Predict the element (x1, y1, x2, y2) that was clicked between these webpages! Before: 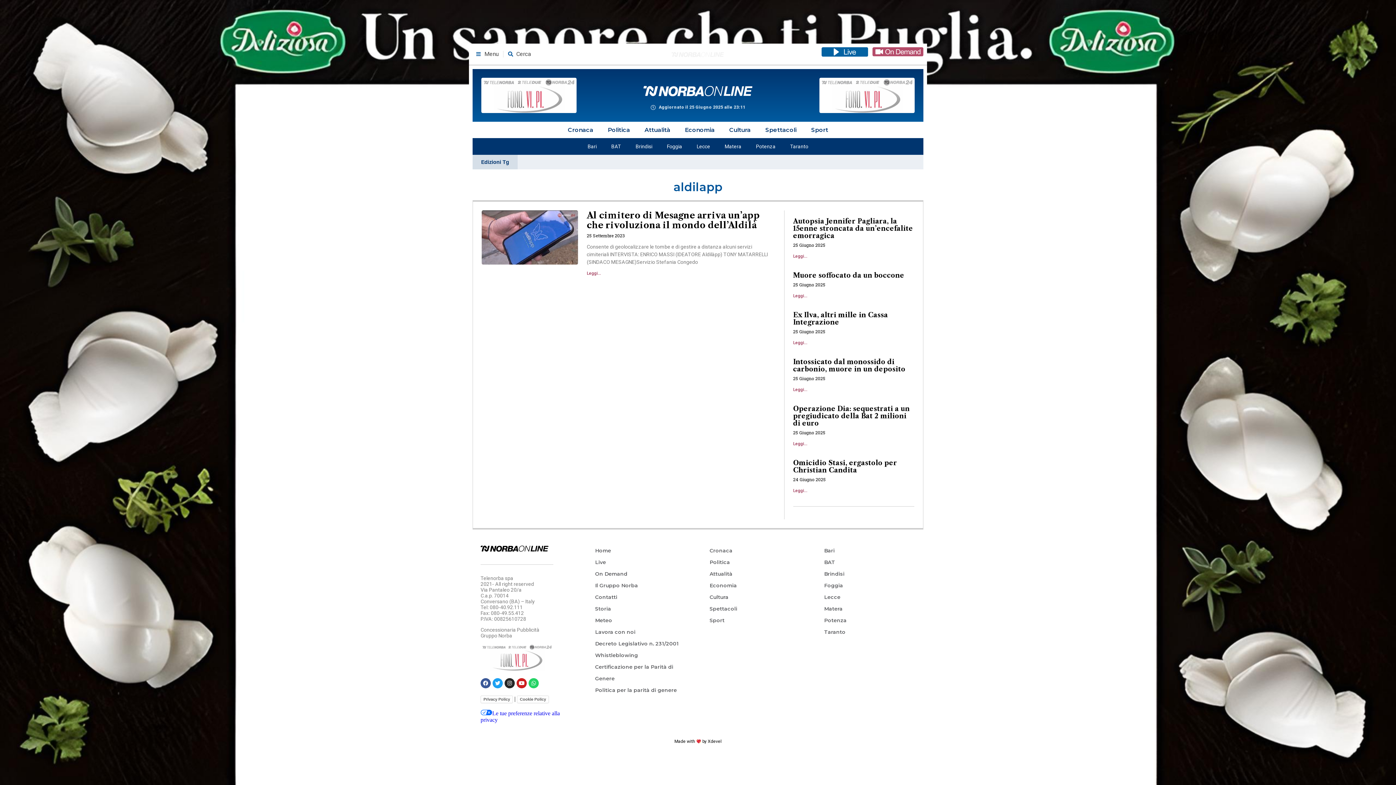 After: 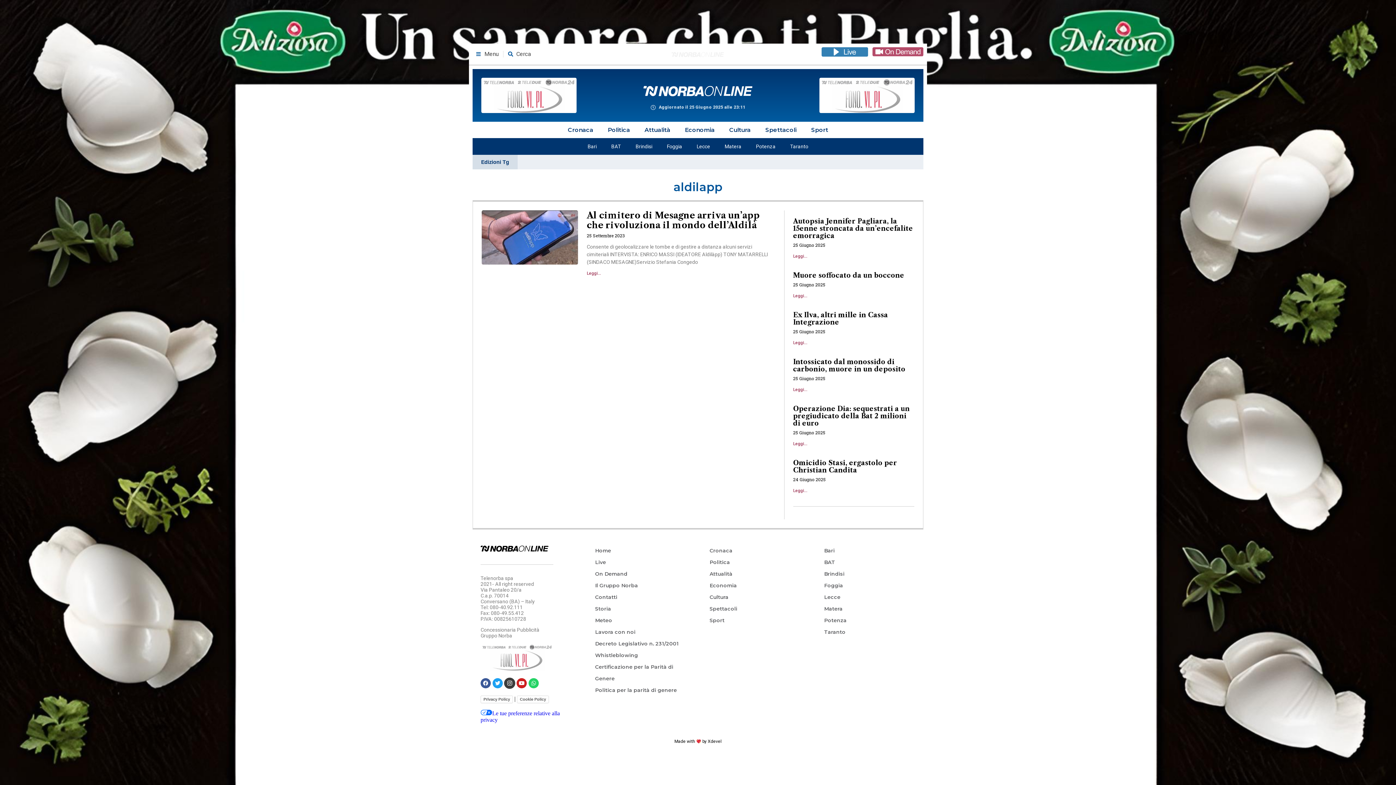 Action: bbox: (504, 678, 514, 688) label: Instagram